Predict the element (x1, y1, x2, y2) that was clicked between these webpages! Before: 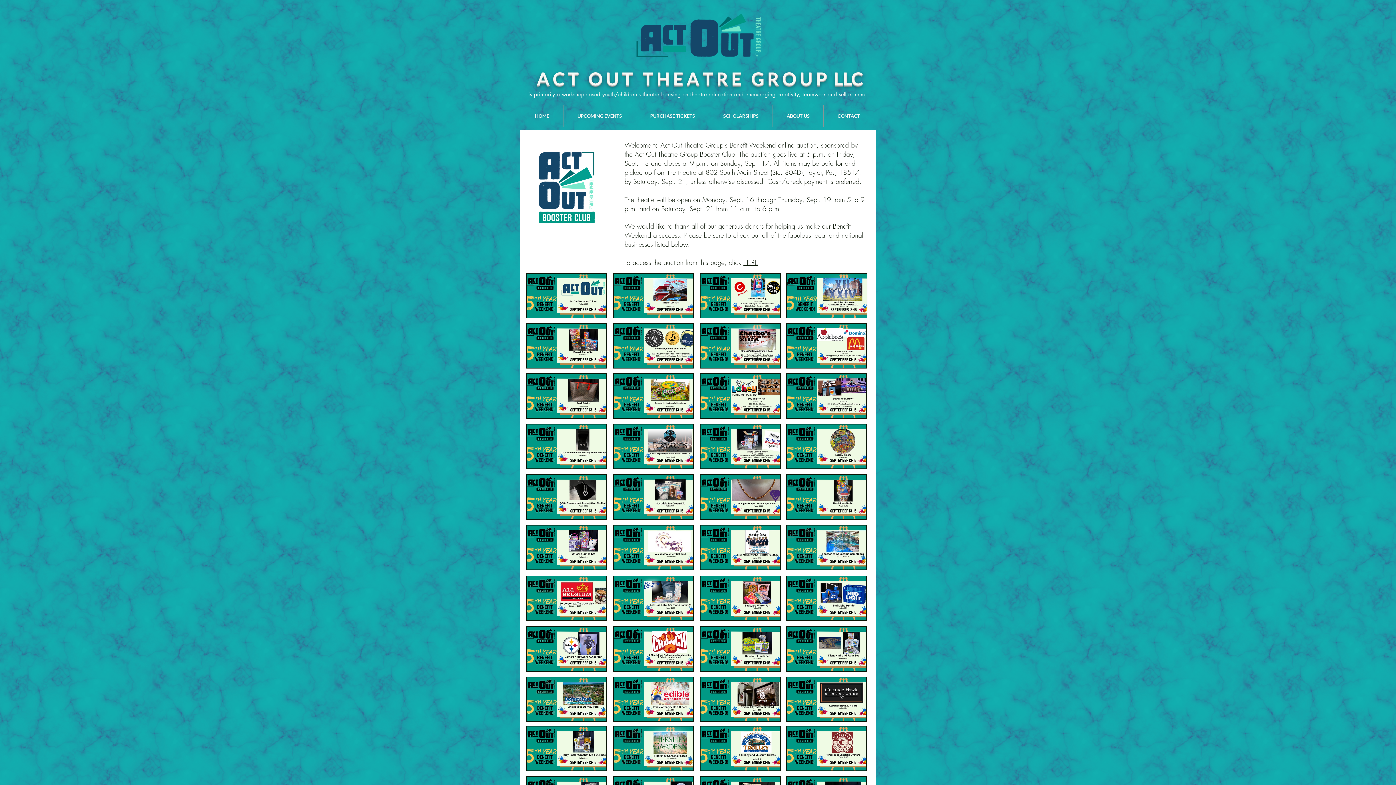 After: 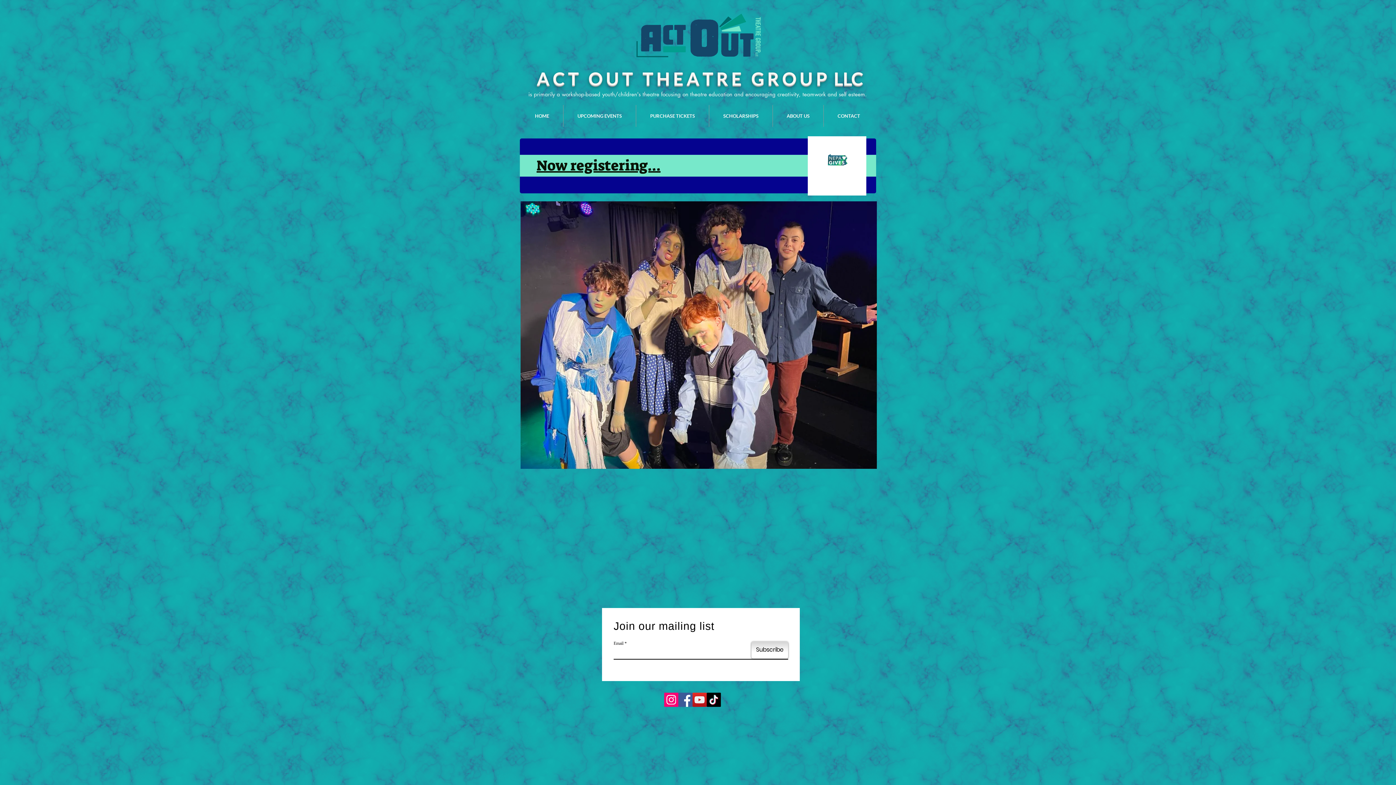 Action: label: HOME bbox: (521, 105, 563, 126)